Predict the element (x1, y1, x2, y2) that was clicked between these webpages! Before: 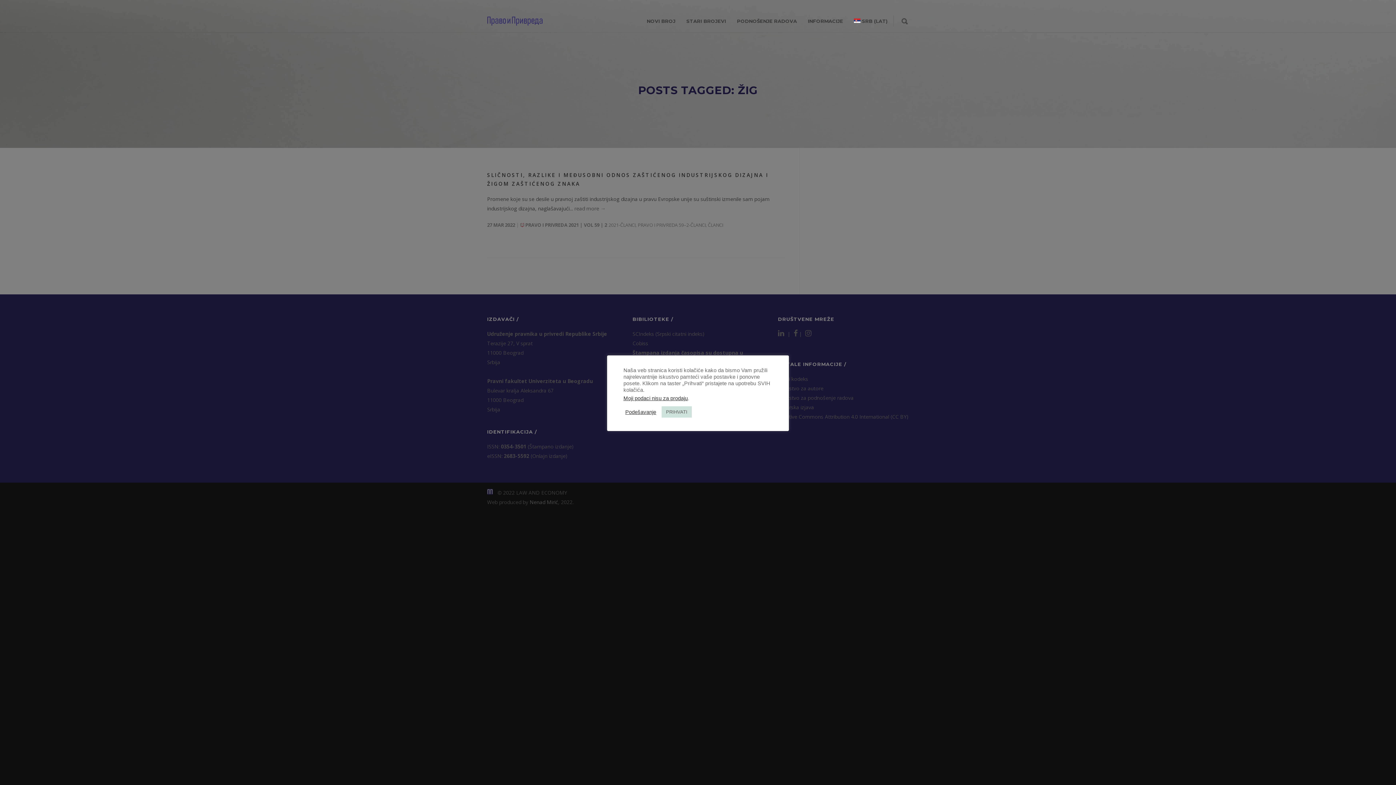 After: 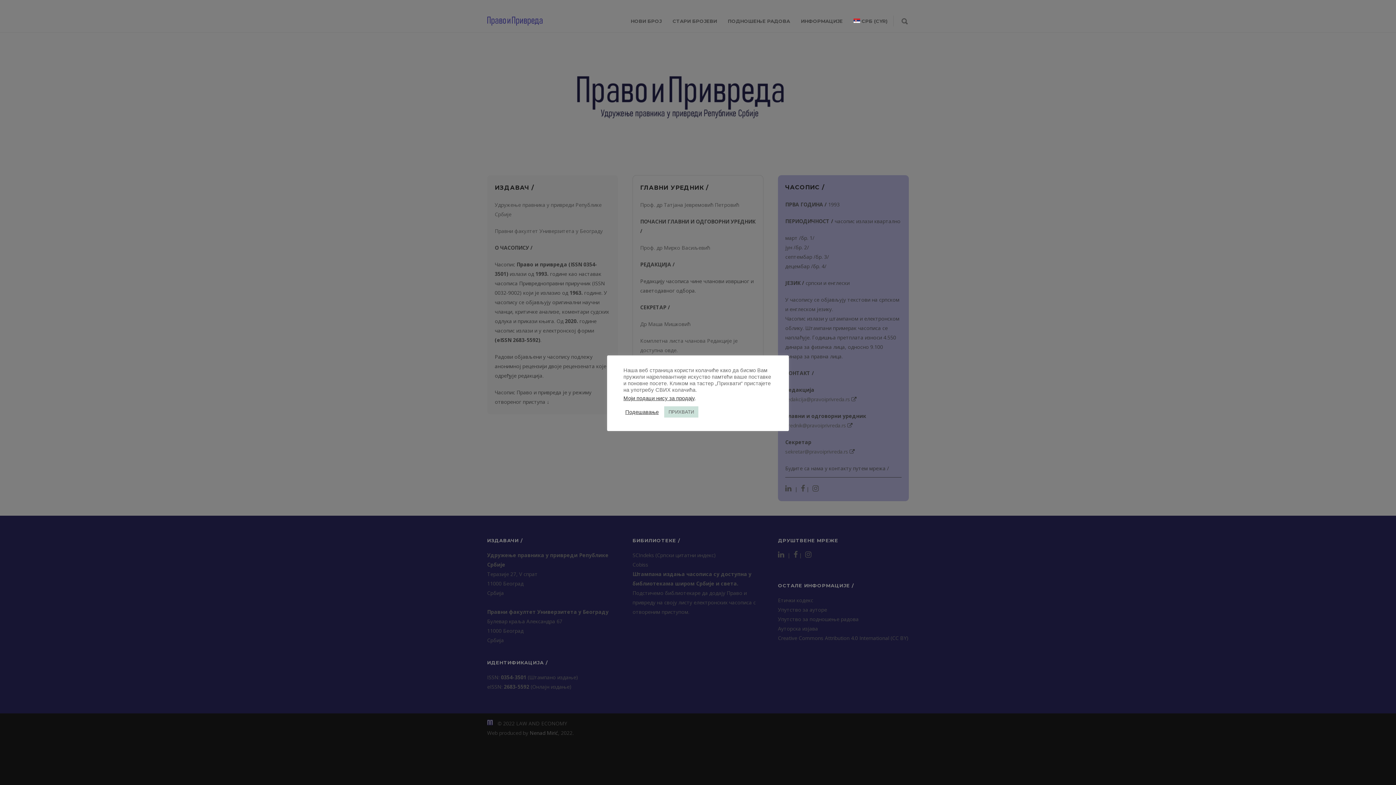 Action: bbox: (487, 18, 542, 30)